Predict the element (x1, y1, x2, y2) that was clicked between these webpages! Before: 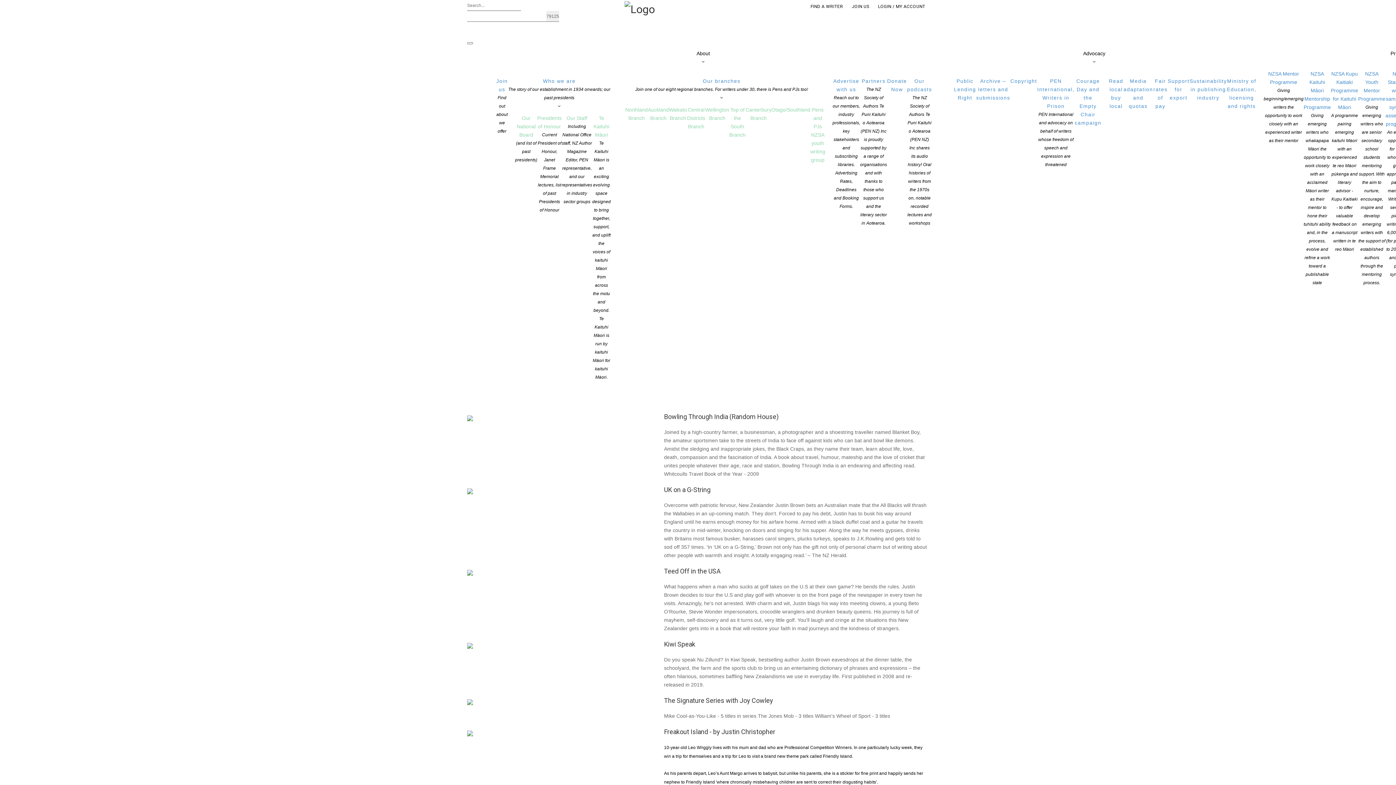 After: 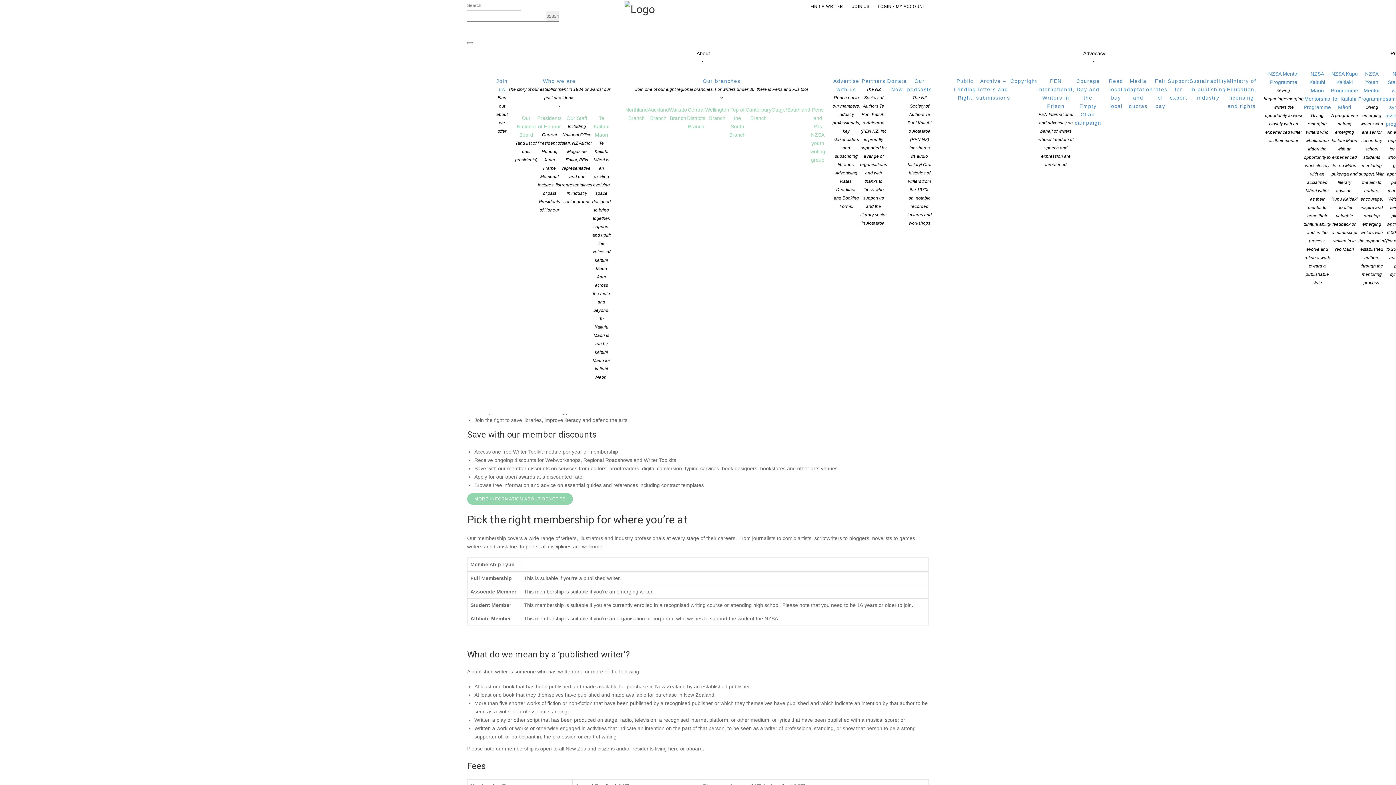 Action: bbox: (848, 0, 873, 13) label: JOIN US